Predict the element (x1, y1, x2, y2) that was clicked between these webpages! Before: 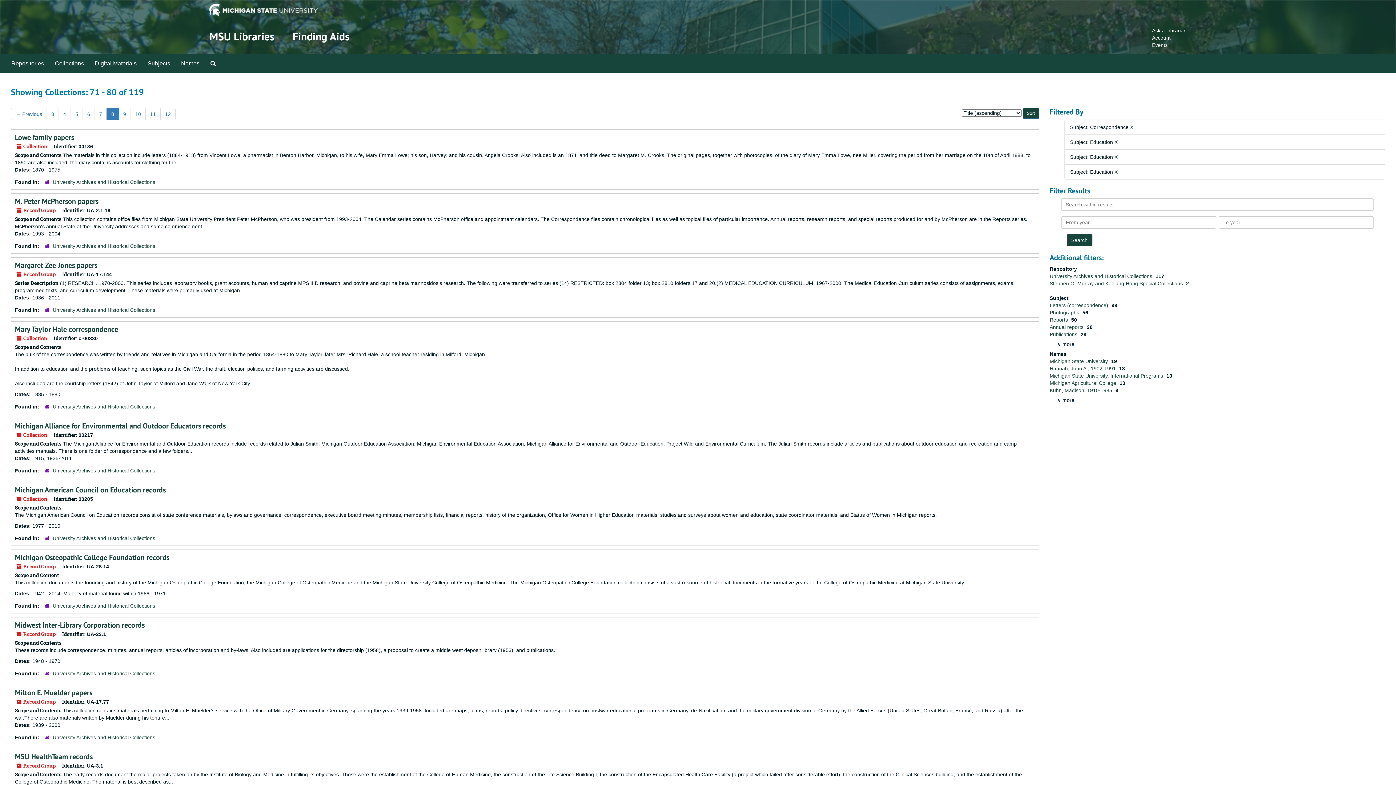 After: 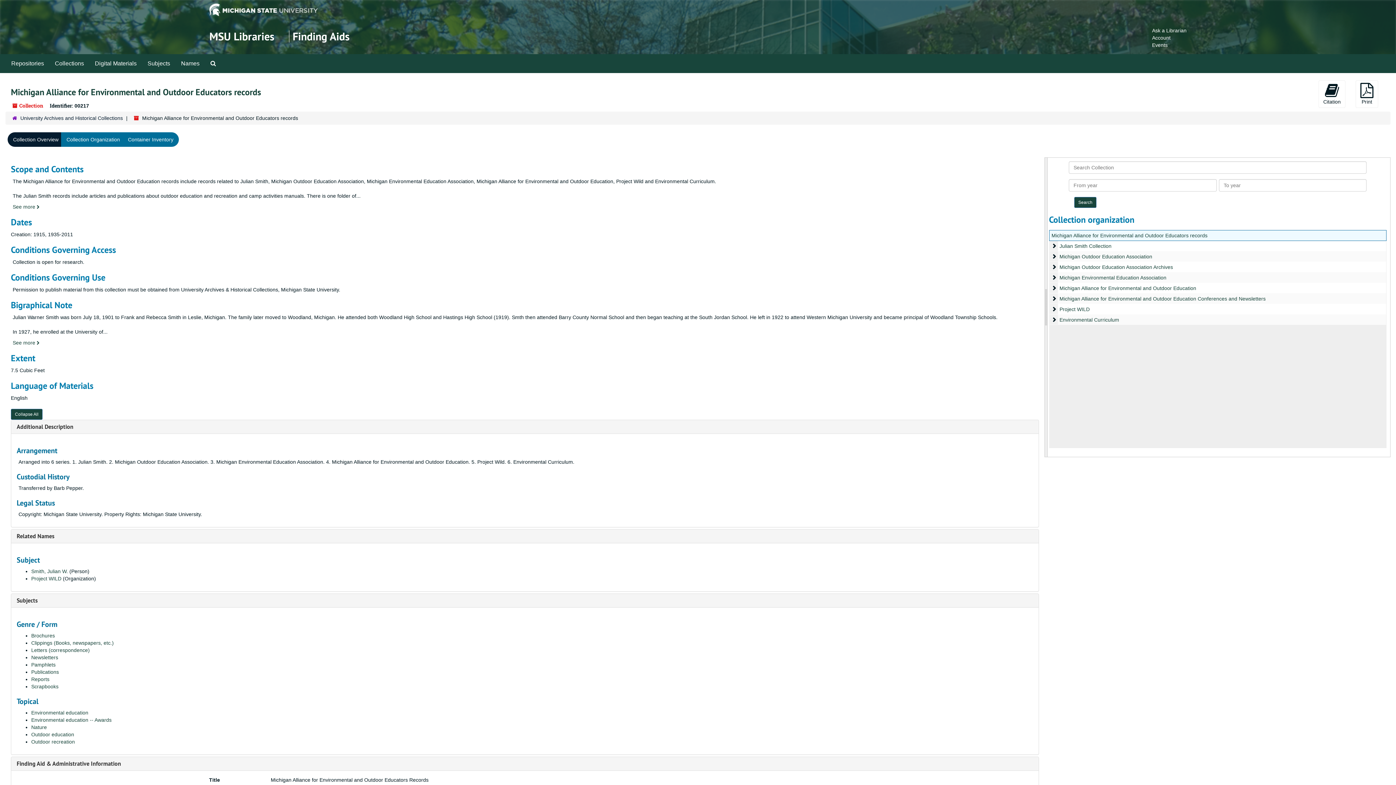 Action: label: Michigan Alliance for Environmental and Outdoor Educators records bbox: (14, 421, 225, 430)